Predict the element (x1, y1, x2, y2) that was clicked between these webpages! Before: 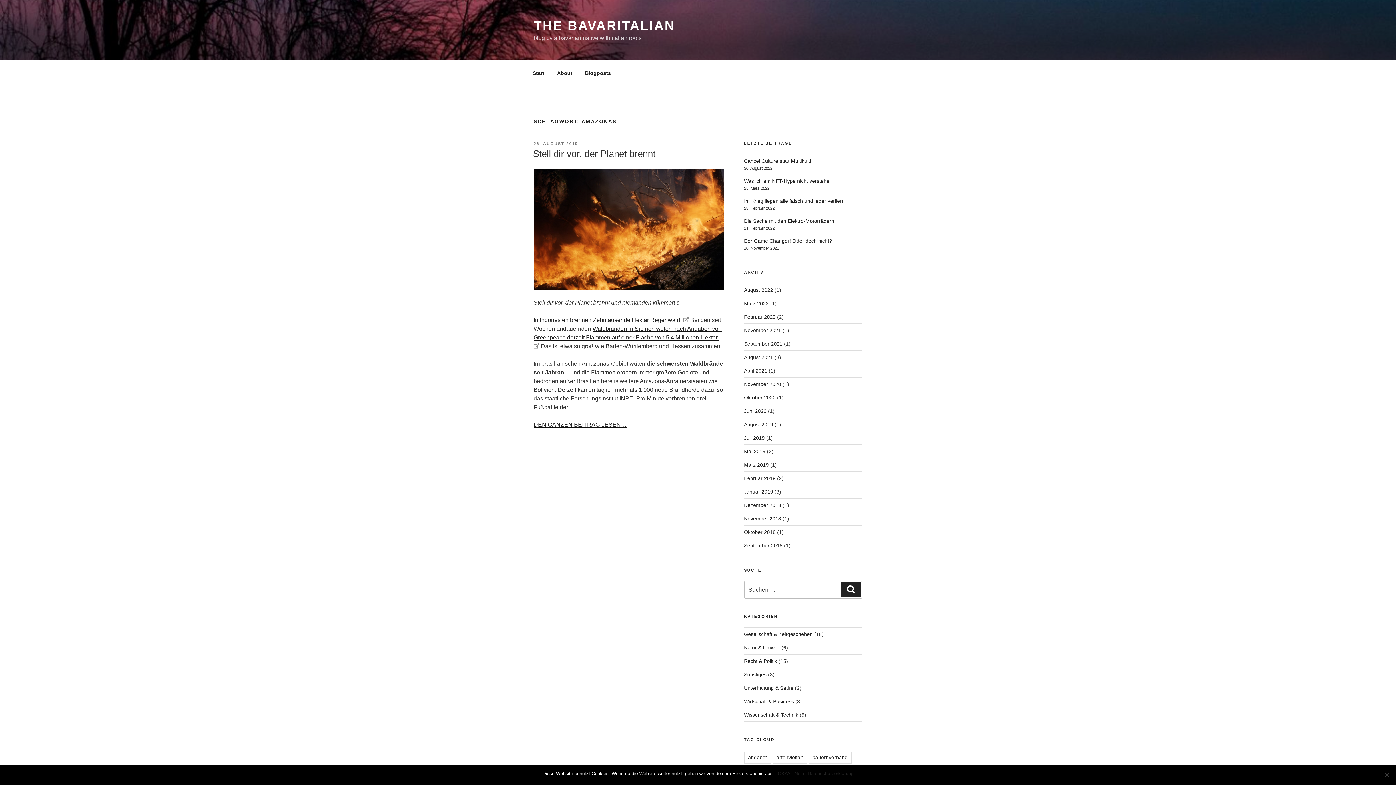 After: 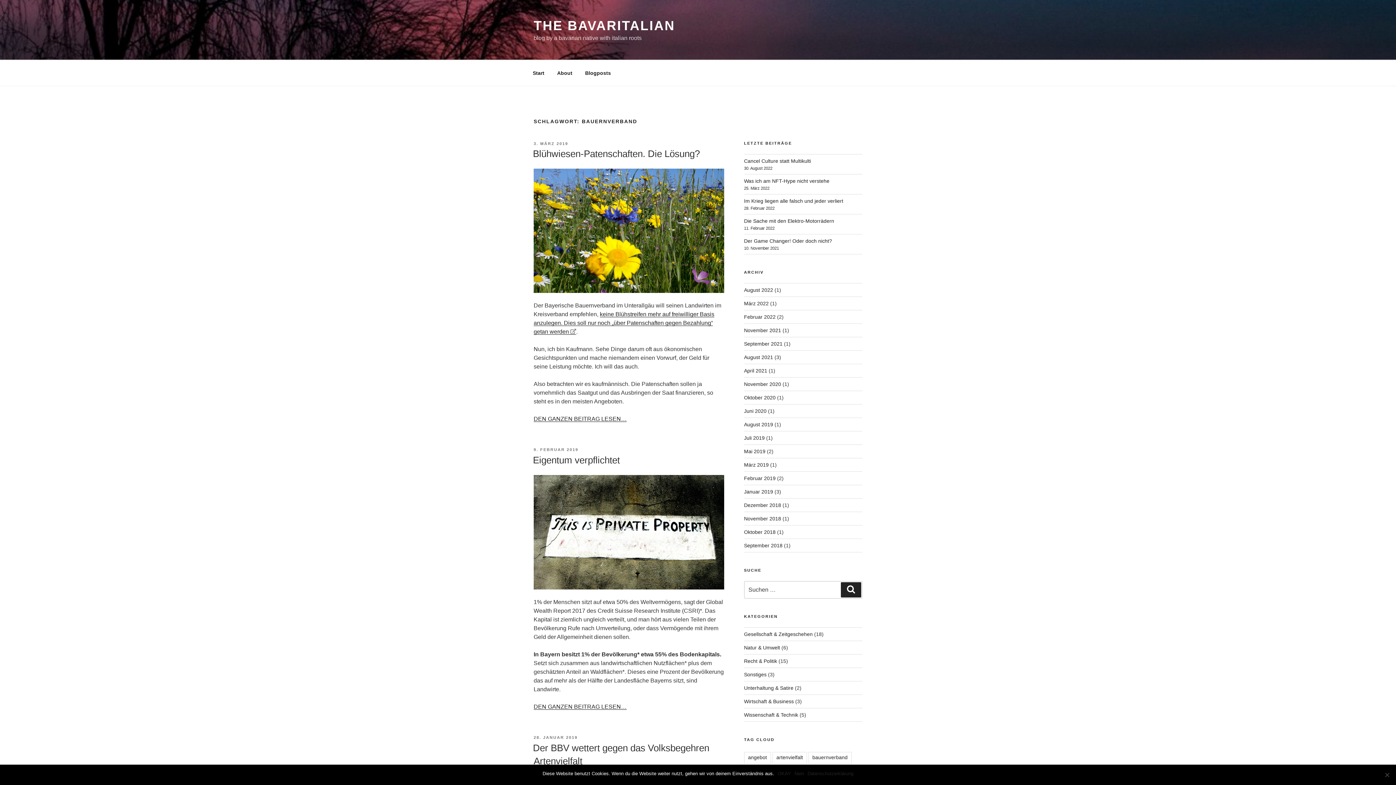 Action: label: bauernverband bbox: (808, 752, 851, 763)